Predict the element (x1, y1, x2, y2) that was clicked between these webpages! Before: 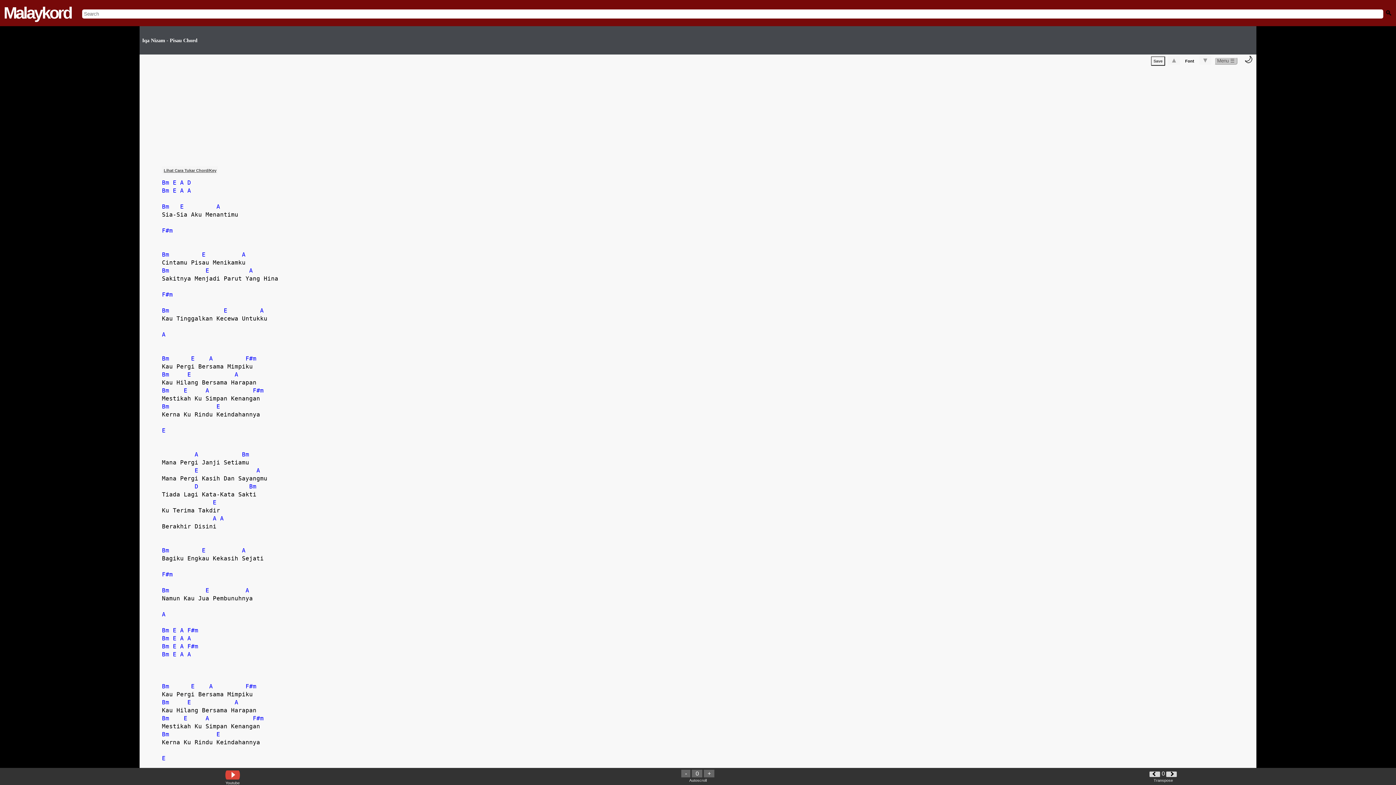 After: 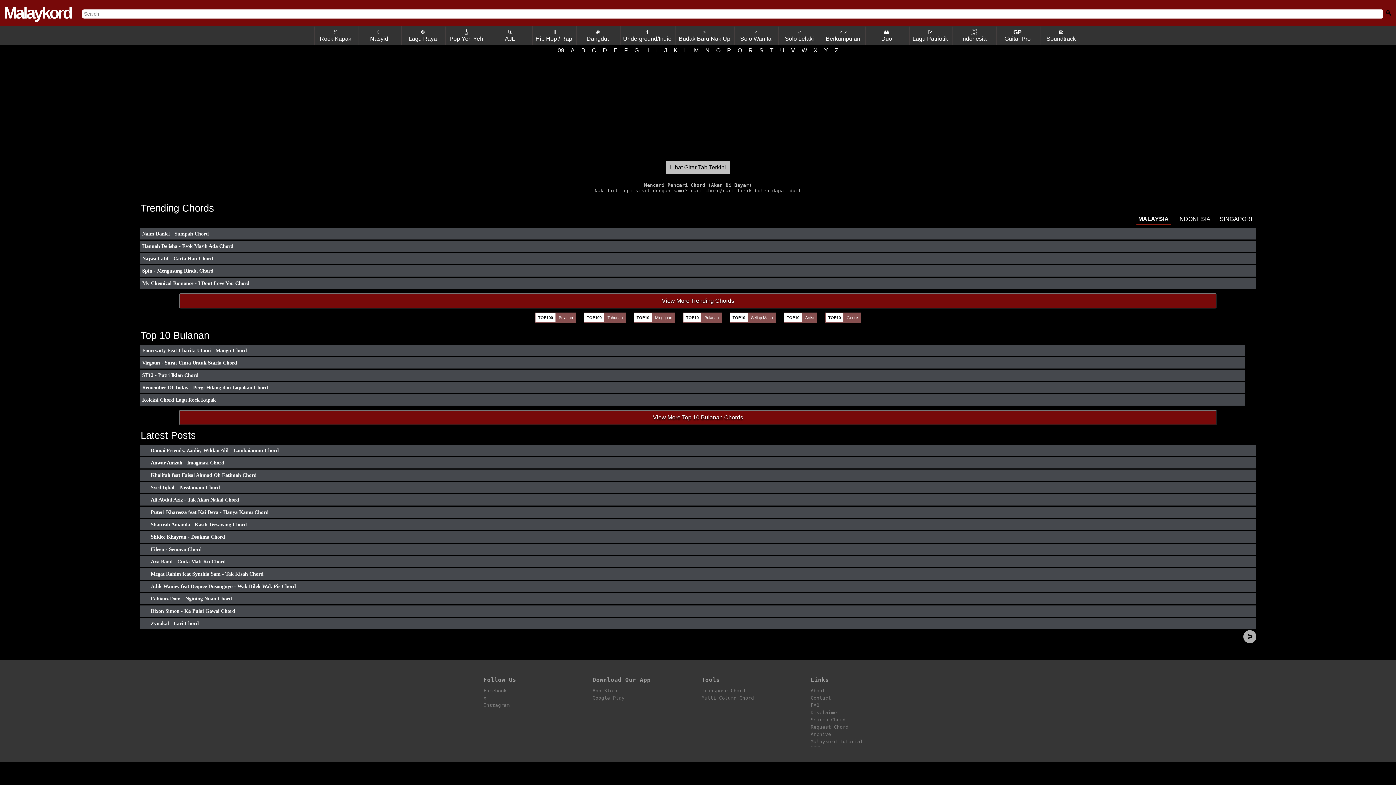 Action: label: Malaykord bbox: (3, 3, 71, 22)